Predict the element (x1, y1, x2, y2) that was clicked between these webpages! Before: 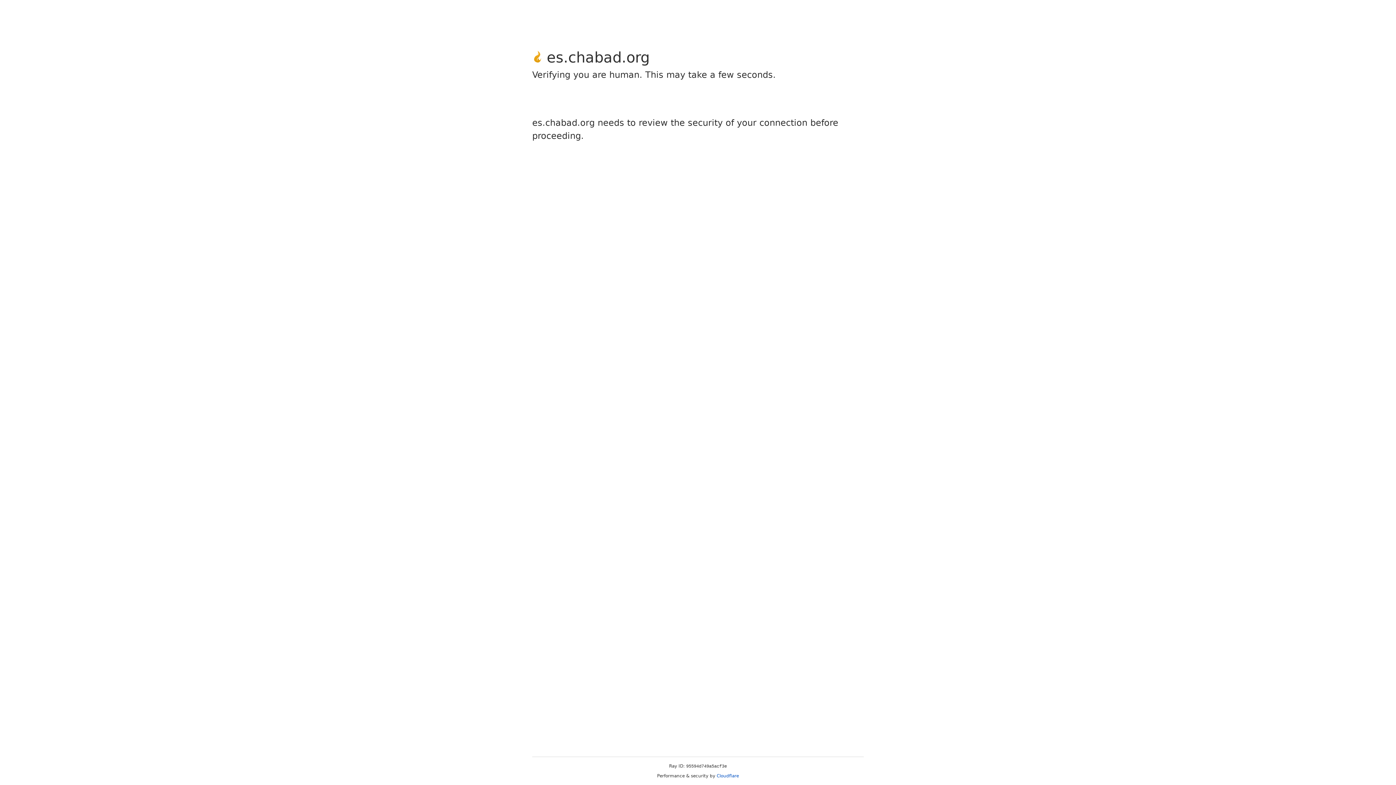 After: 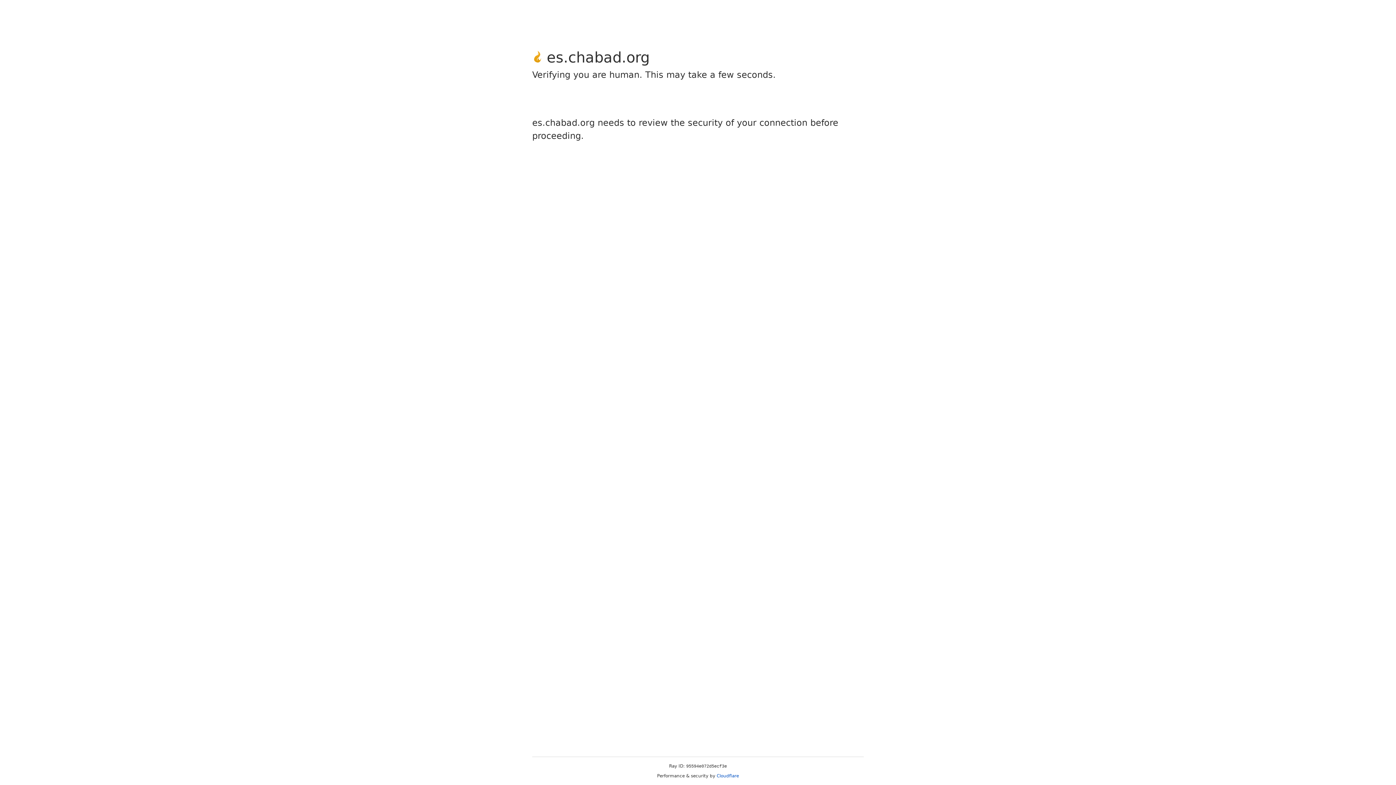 Action: bbox: (716, 773, 739, 778) label: Cloudflare